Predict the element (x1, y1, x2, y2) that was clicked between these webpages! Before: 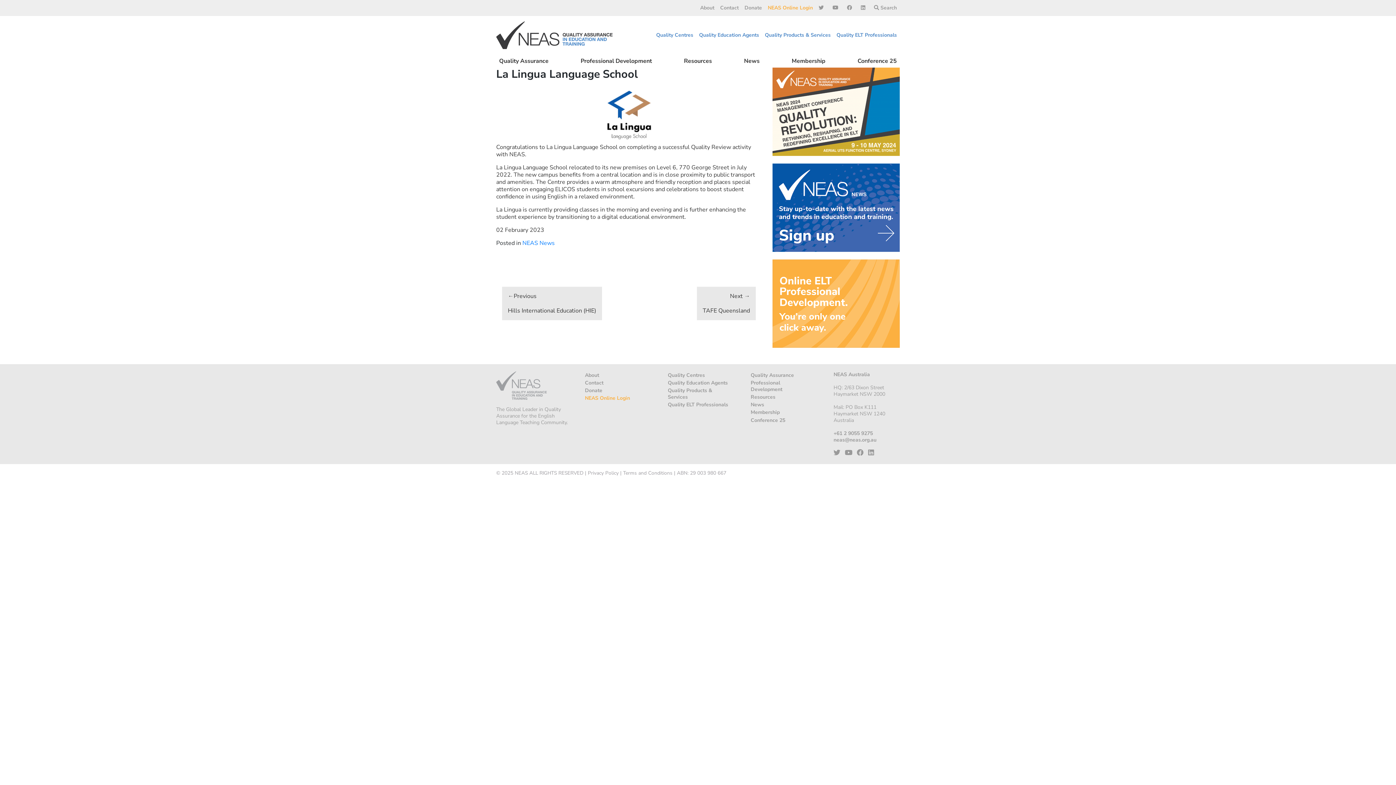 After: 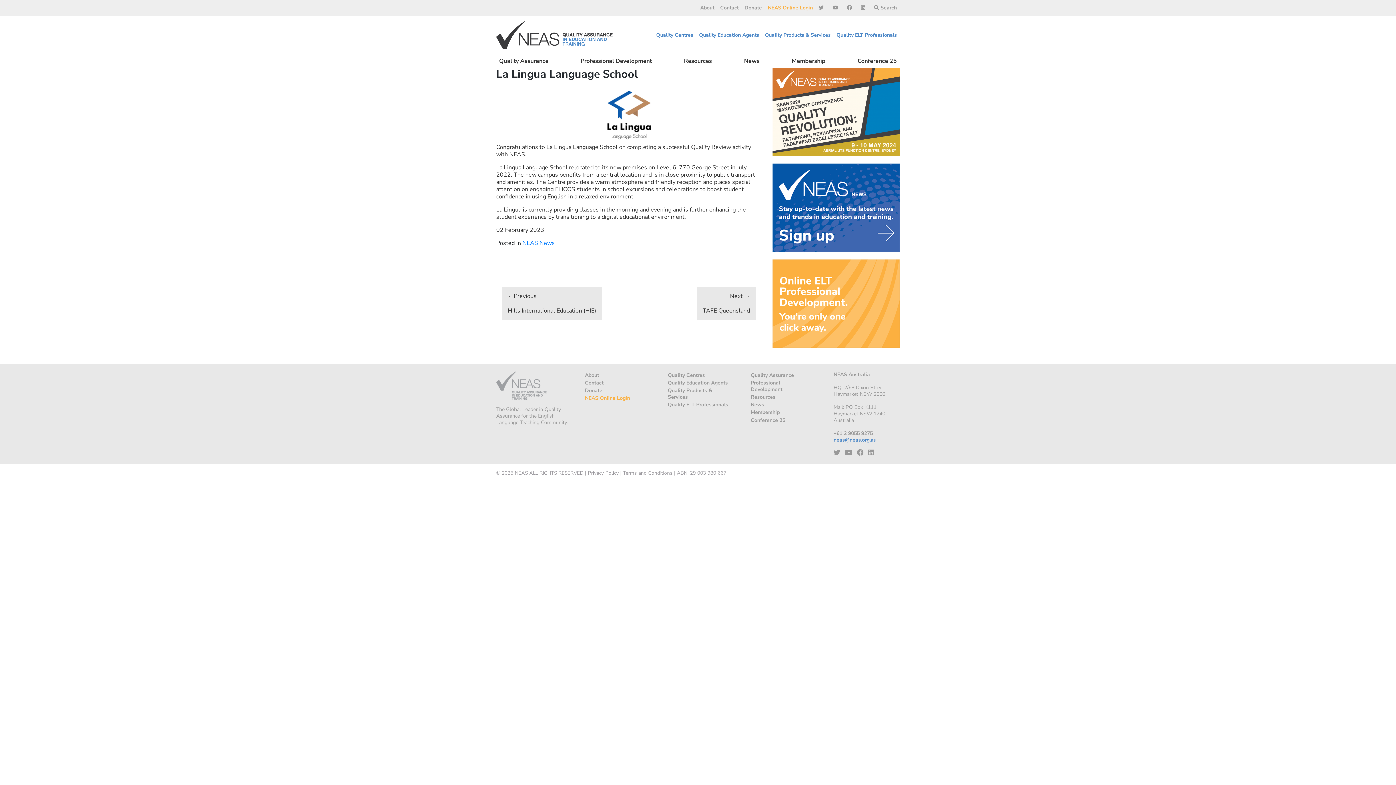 Action: bbox: (833, 436, 876, 443) label: neas@neas.org.au